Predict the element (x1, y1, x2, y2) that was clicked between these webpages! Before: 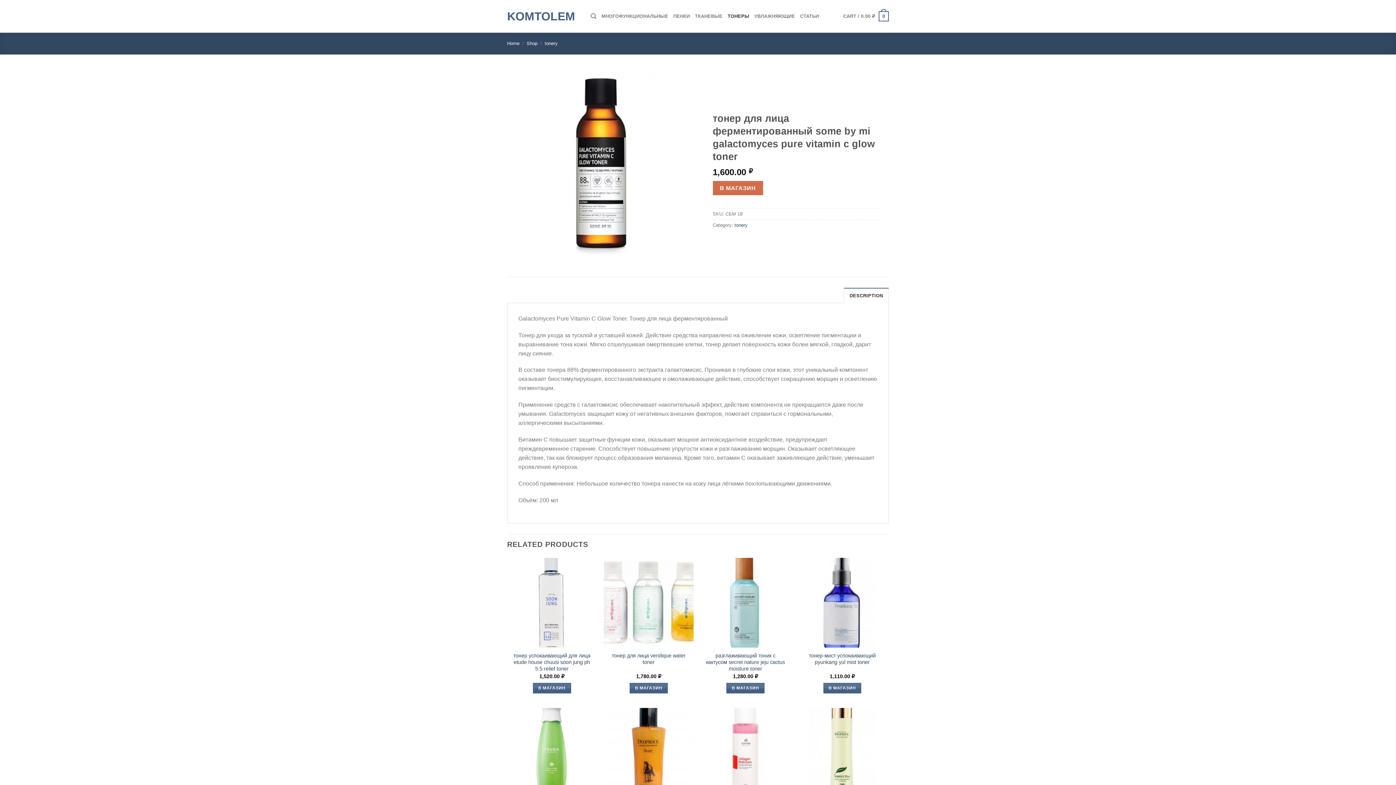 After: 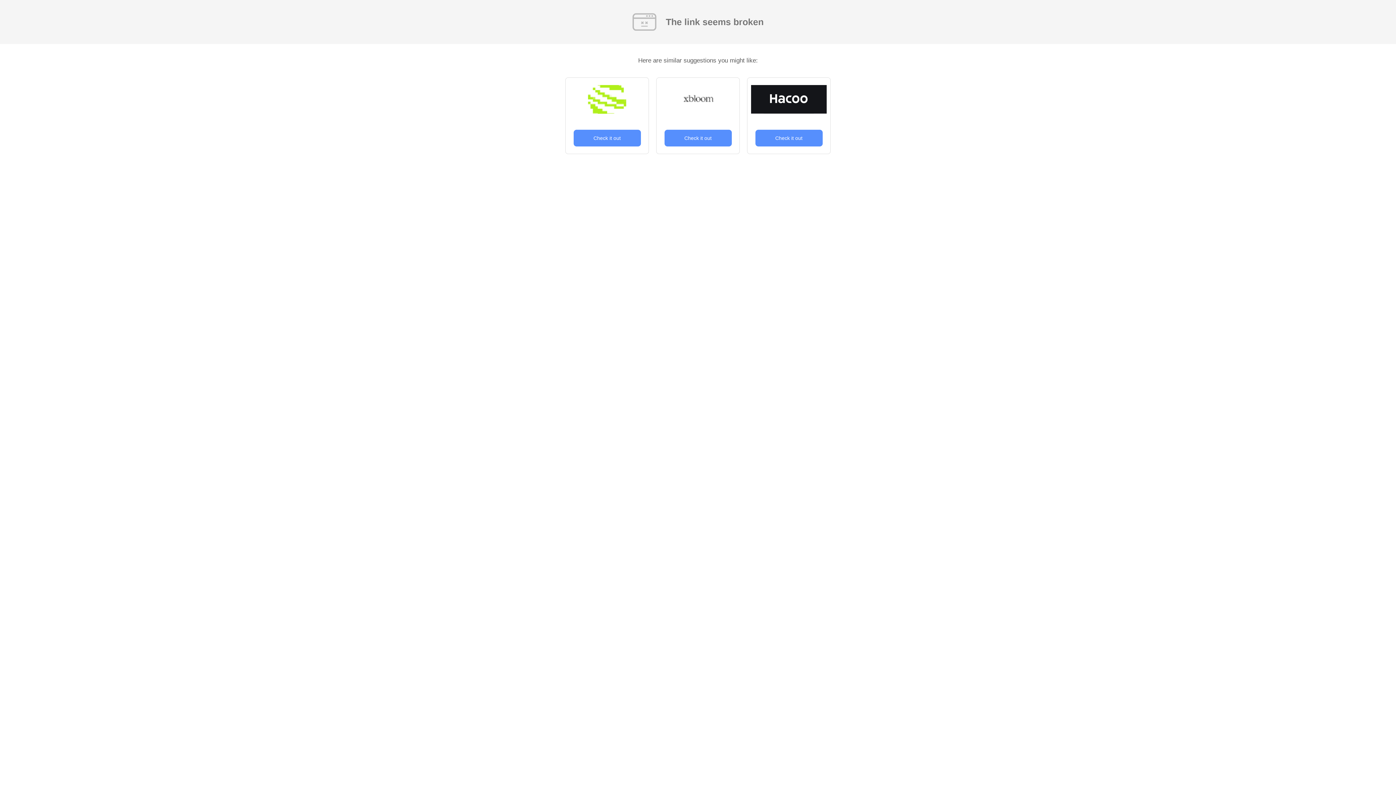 Action: label: В магазин bbox: (823, 683, 861, 693)